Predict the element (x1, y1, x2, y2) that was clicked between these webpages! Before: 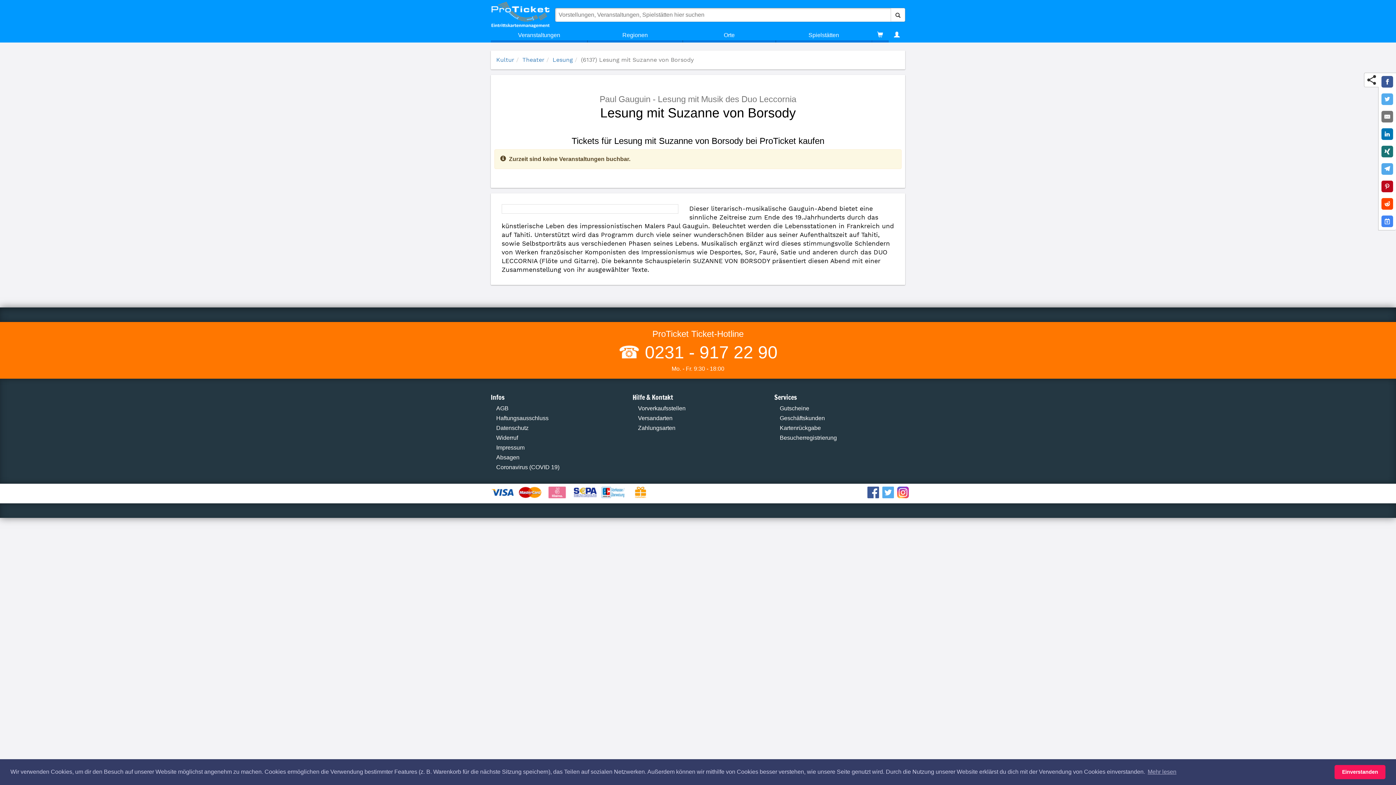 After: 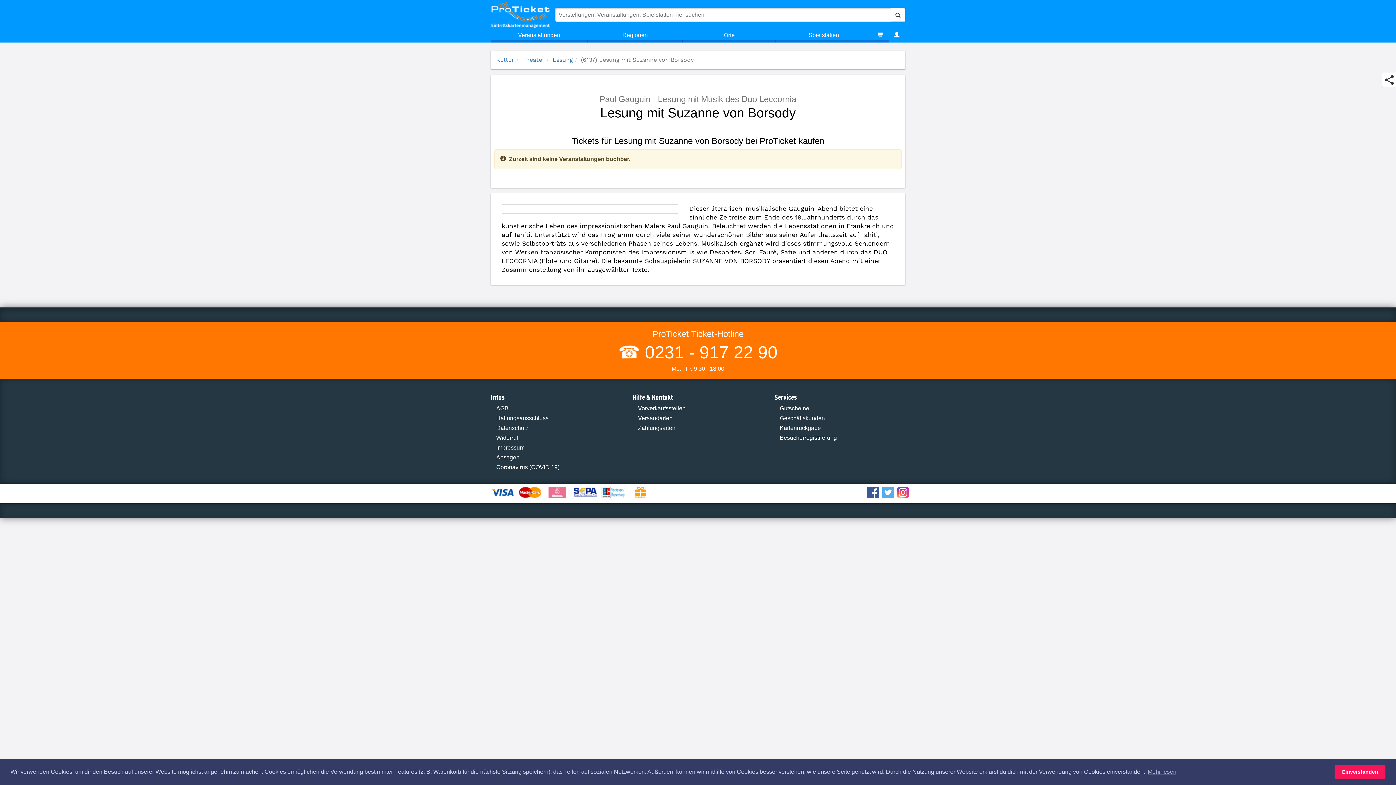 Action: label: Share on XING bbox: (1381, 145, 1393, 157)